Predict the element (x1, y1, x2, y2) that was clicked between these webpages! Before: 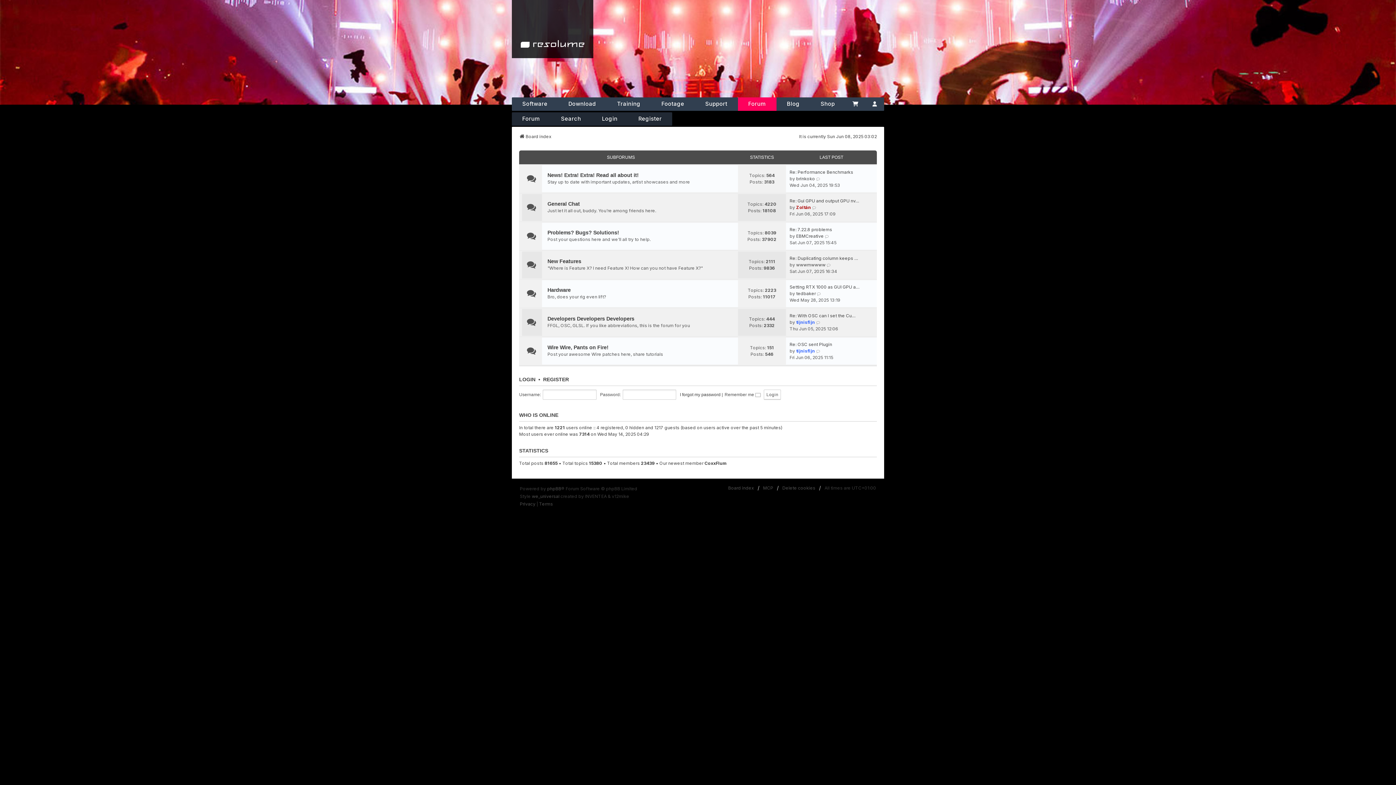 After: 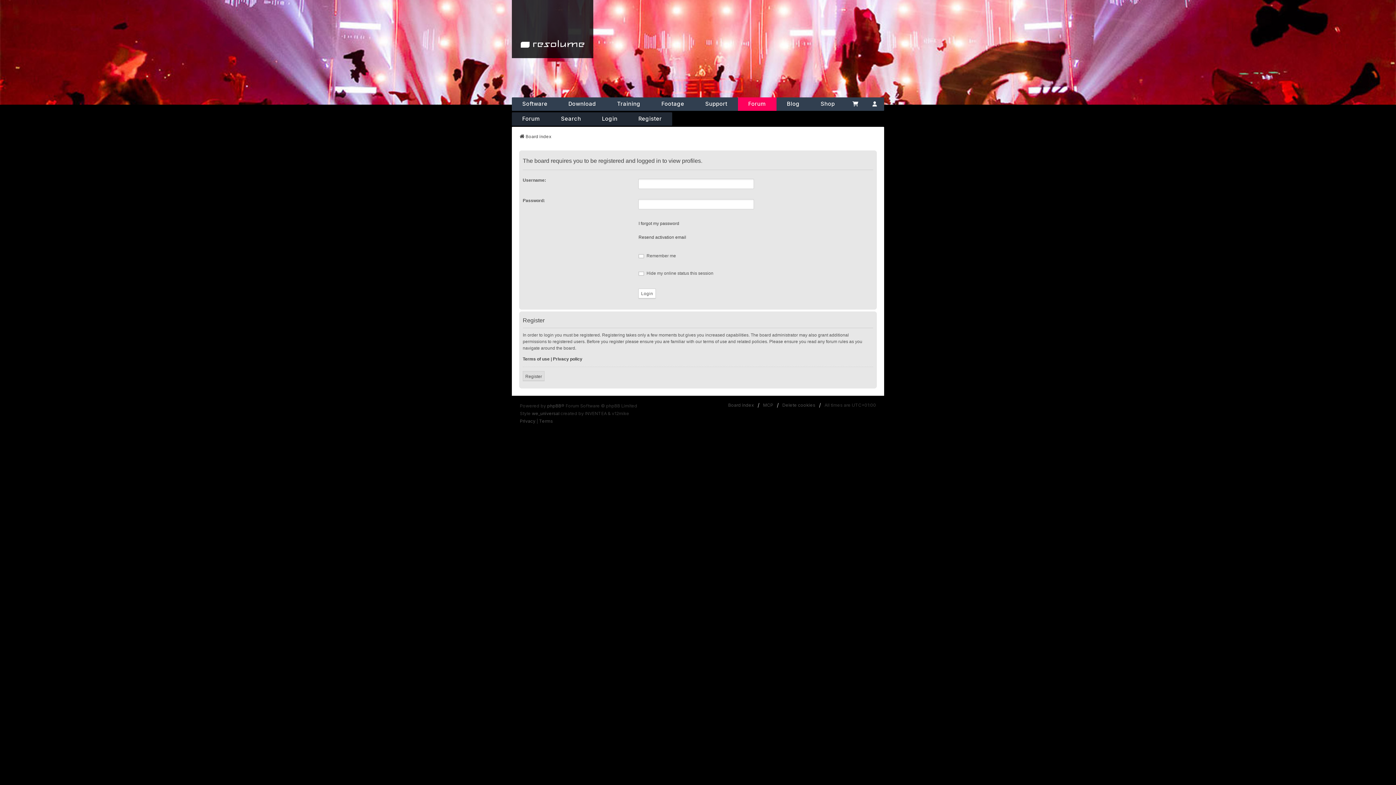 Action: bbox: (796, 319, 815, 325) label: tijnisfijn